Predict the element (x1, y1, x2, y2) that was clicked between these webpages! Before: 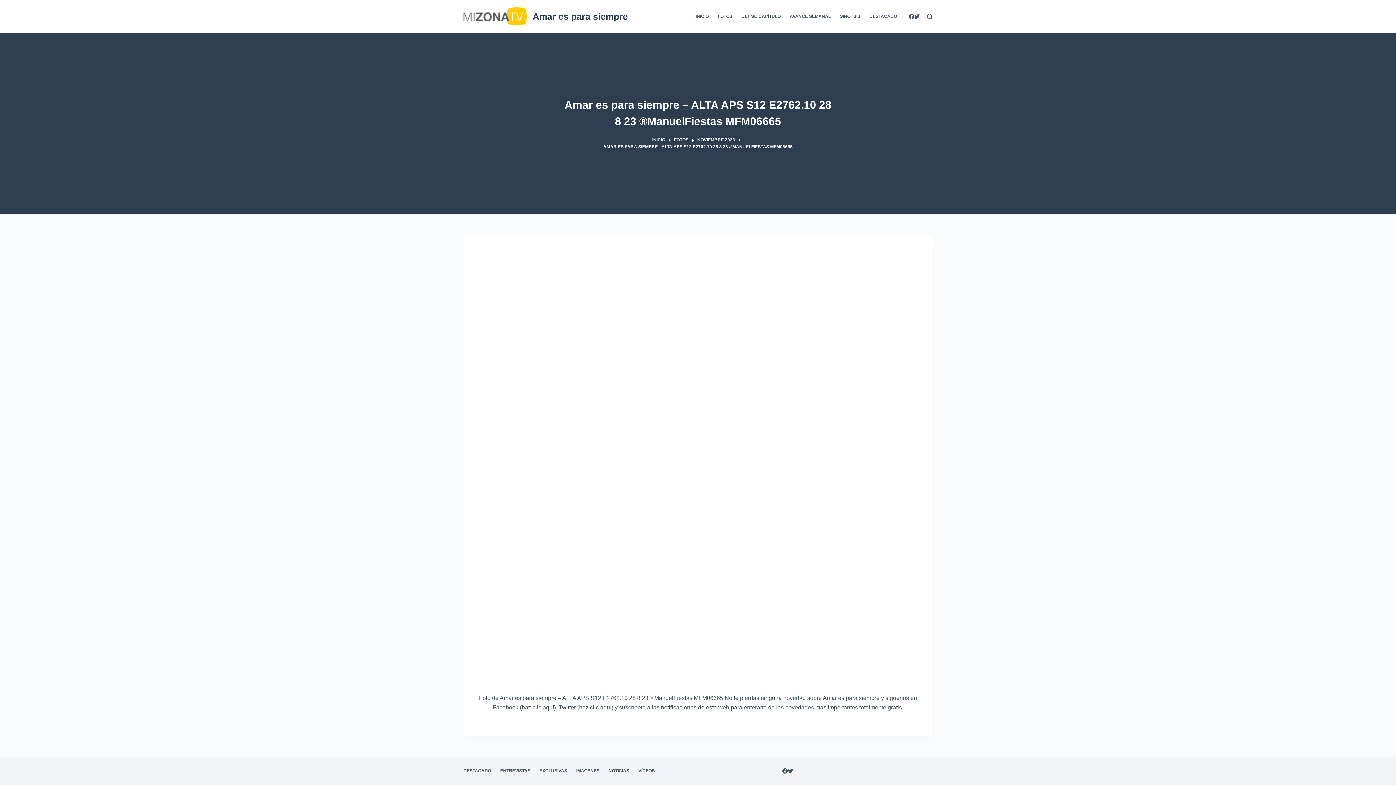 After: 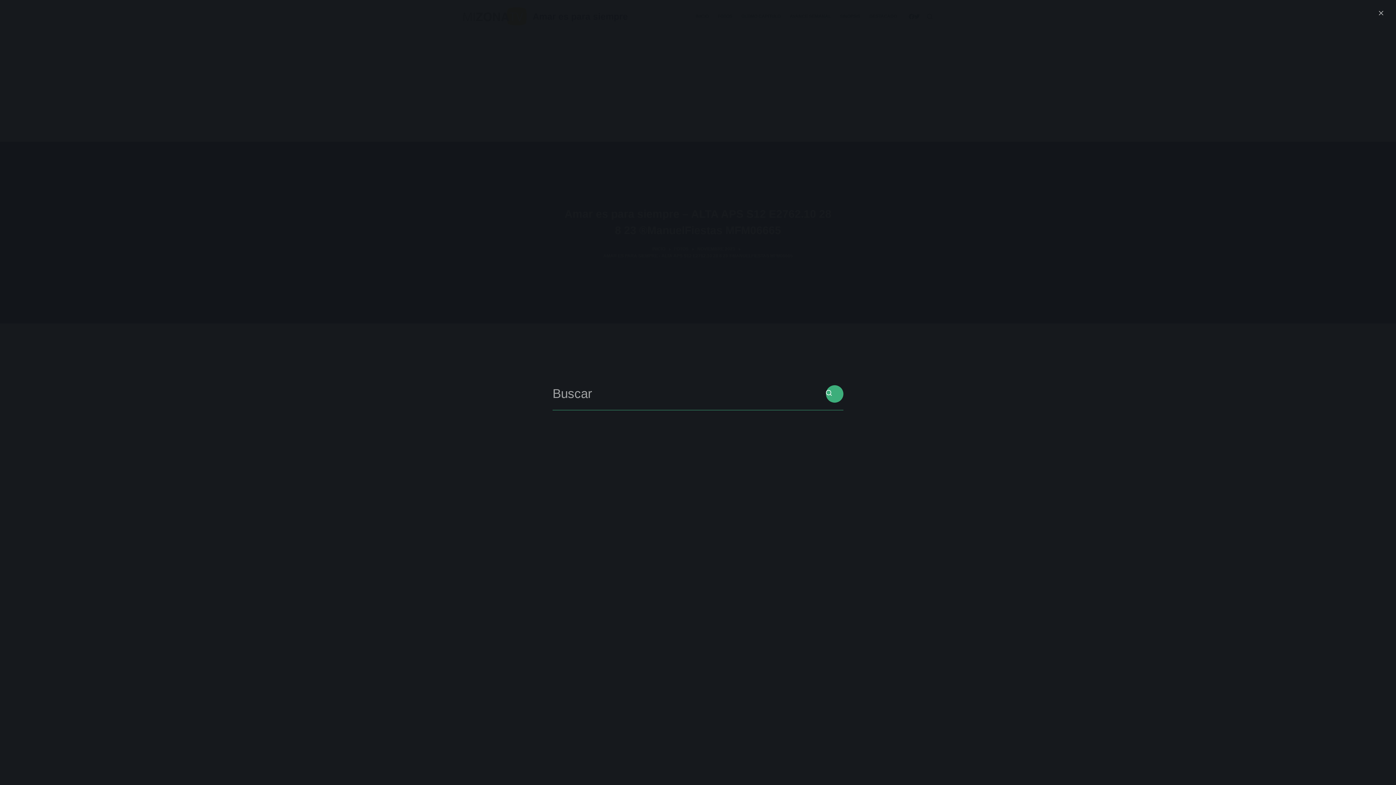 Action: label: Abrir formulario de búsqueda bbox: (927, 13, 932, 19)